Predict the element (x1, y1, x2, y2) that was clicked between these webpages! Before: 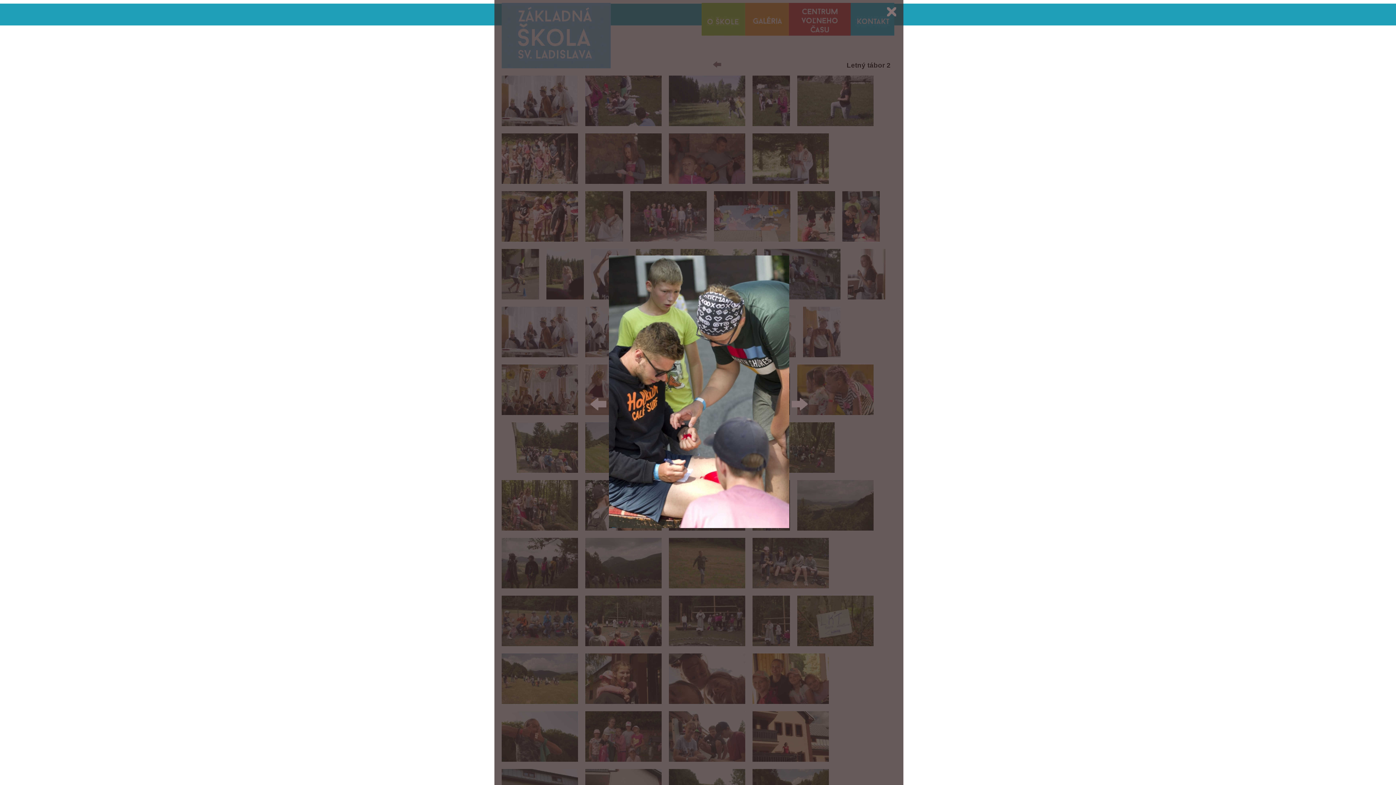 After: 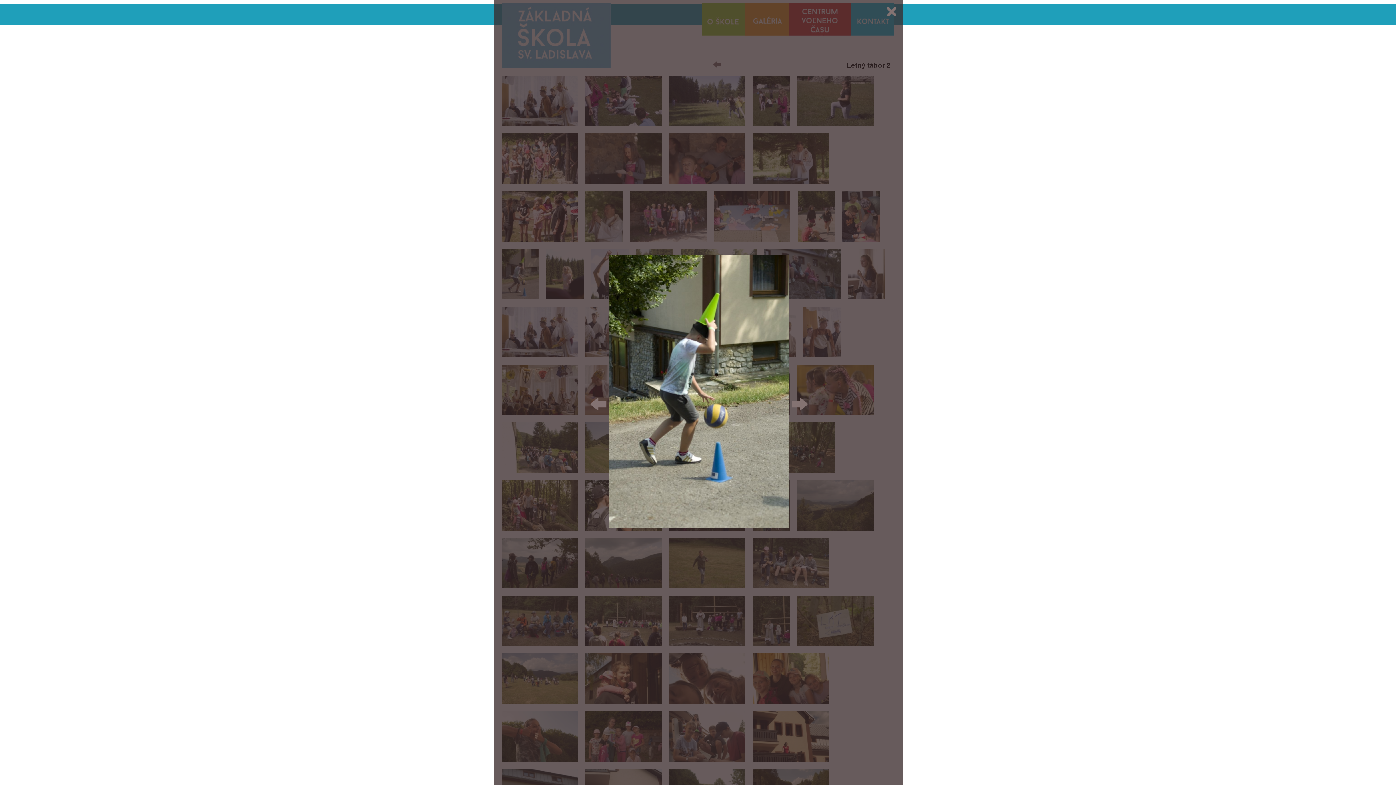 Action: bbox: (790, 523, 808, 529)